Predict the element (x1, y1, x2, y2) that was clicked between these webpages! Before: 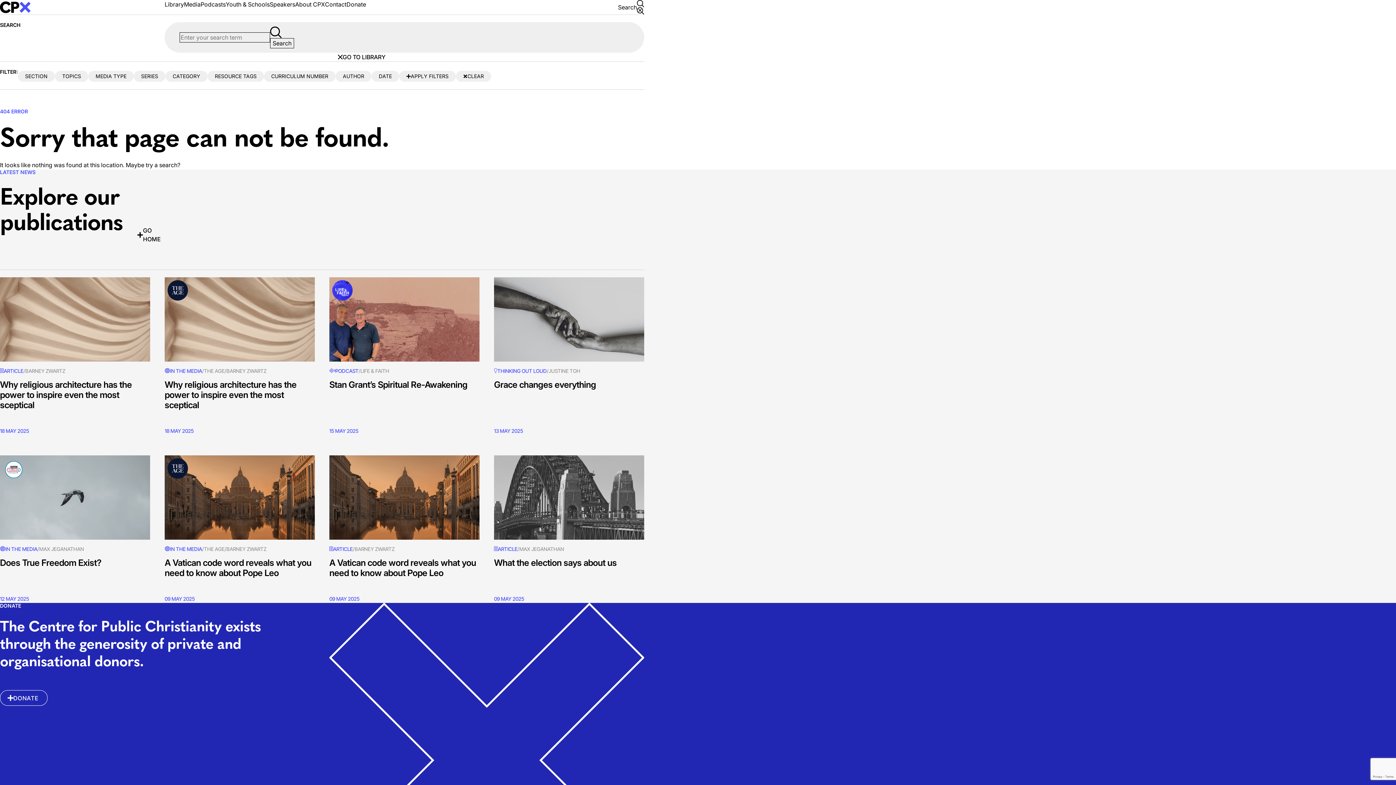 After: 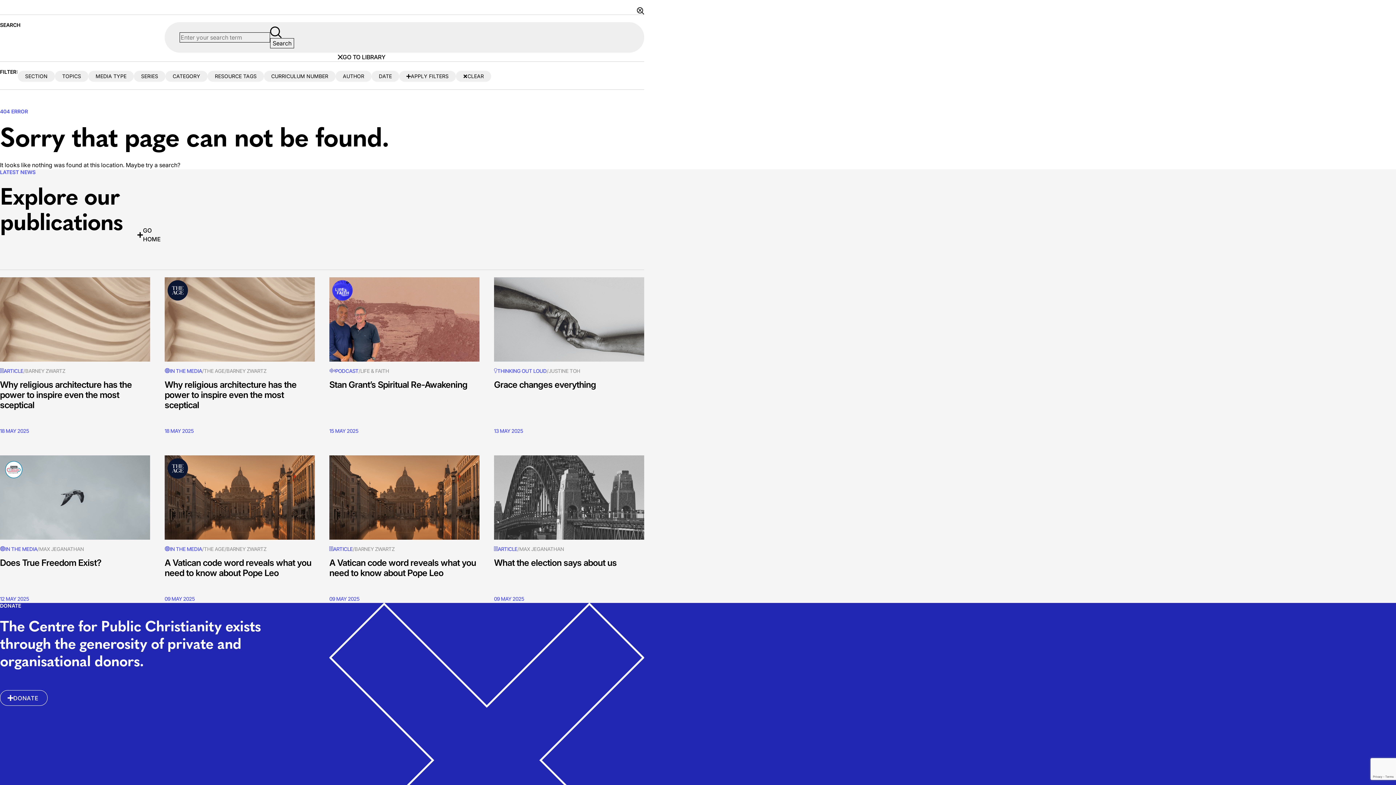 Action: bbox: (295, 0, 325, 8) label: About CPX